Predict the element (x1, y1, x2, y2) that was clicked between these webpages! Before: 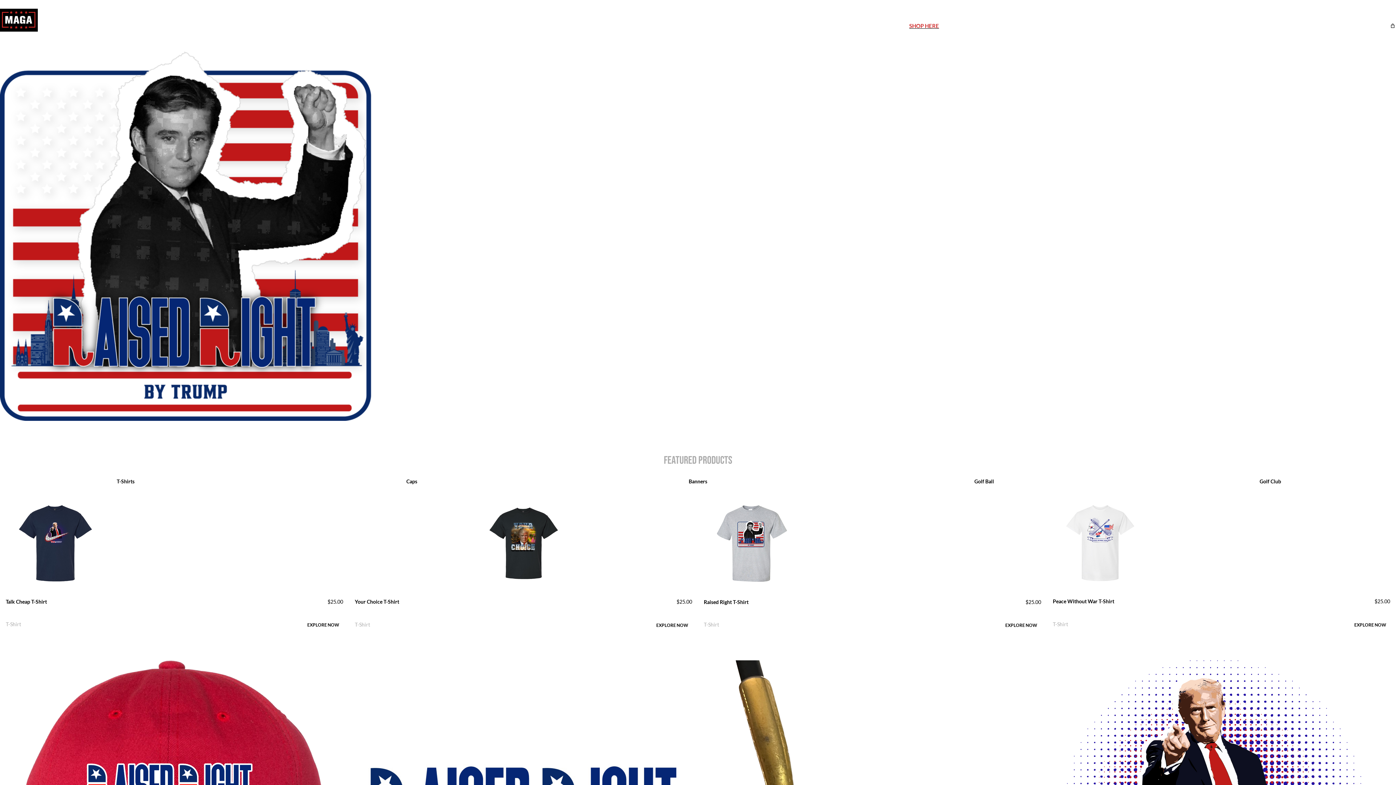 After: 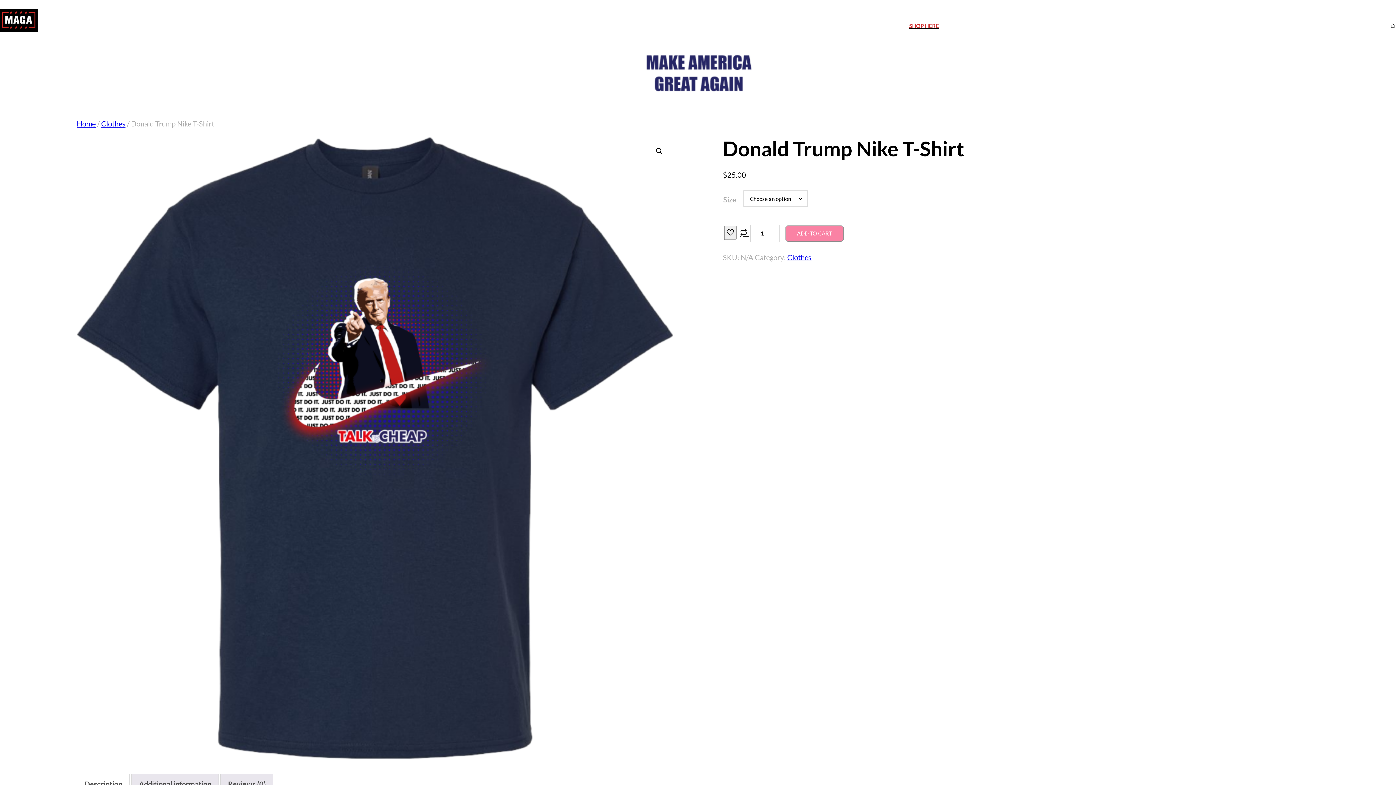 Action: bbox: (303, 619, 343, 631) label: EXPLORE NOW